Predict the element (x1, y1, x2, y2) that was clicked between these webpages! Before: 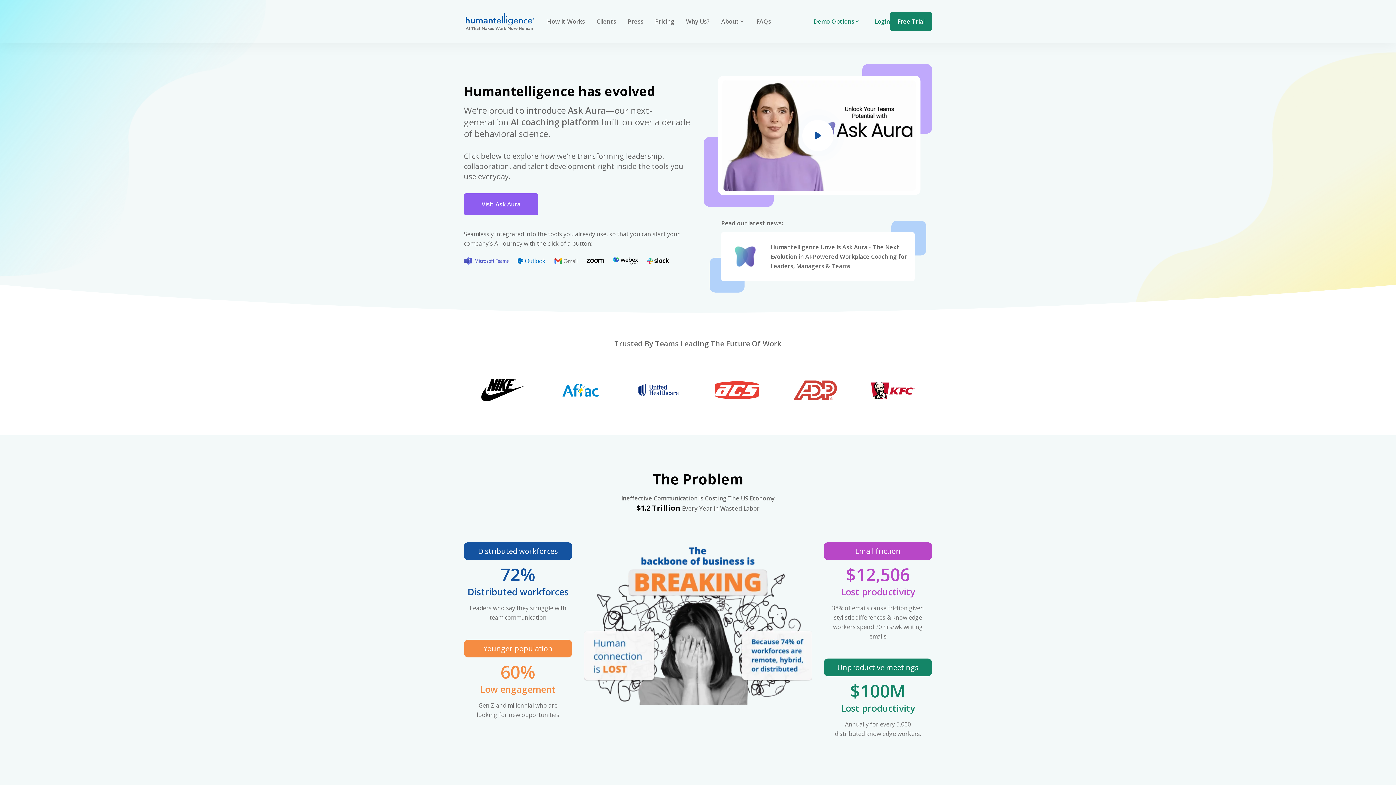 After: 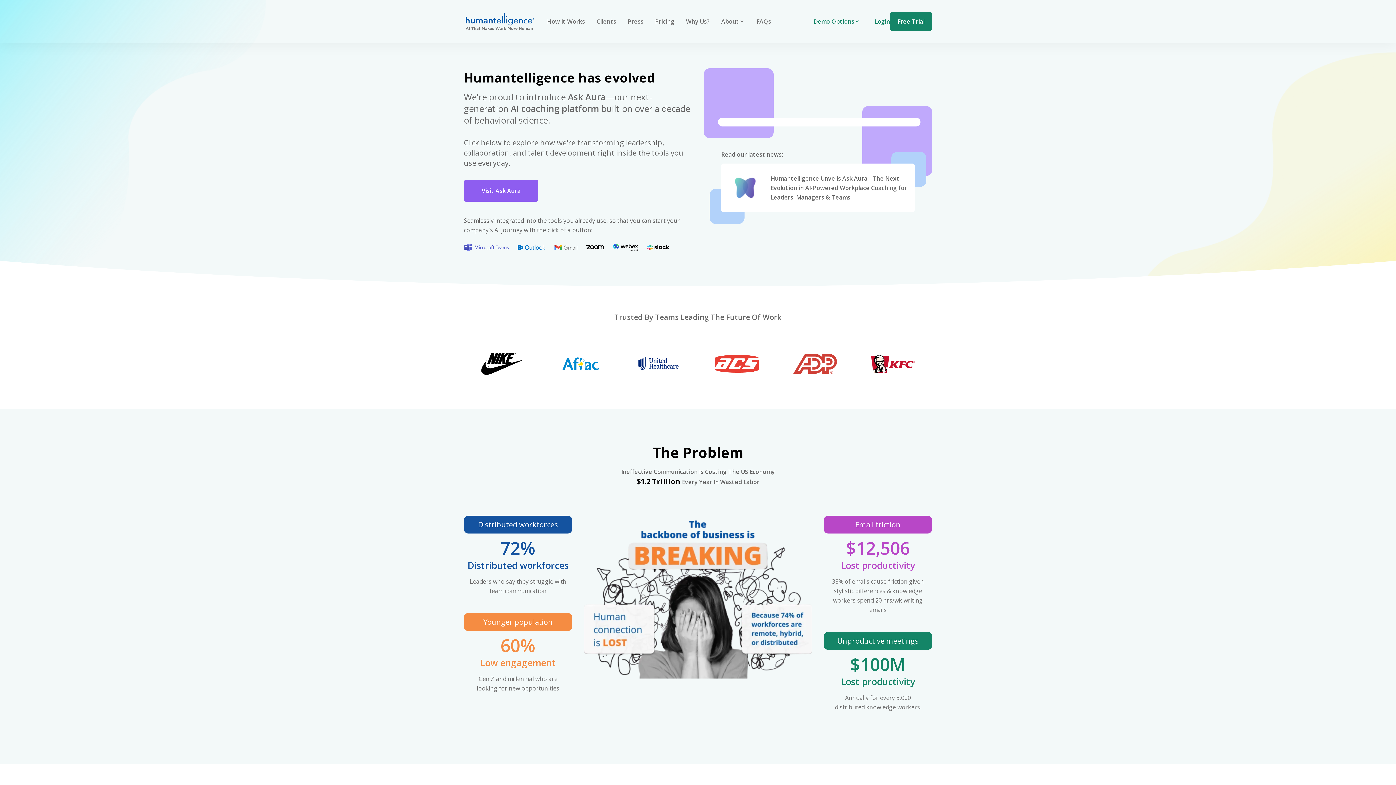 Action: bbox: (802, 119, 833, 151)